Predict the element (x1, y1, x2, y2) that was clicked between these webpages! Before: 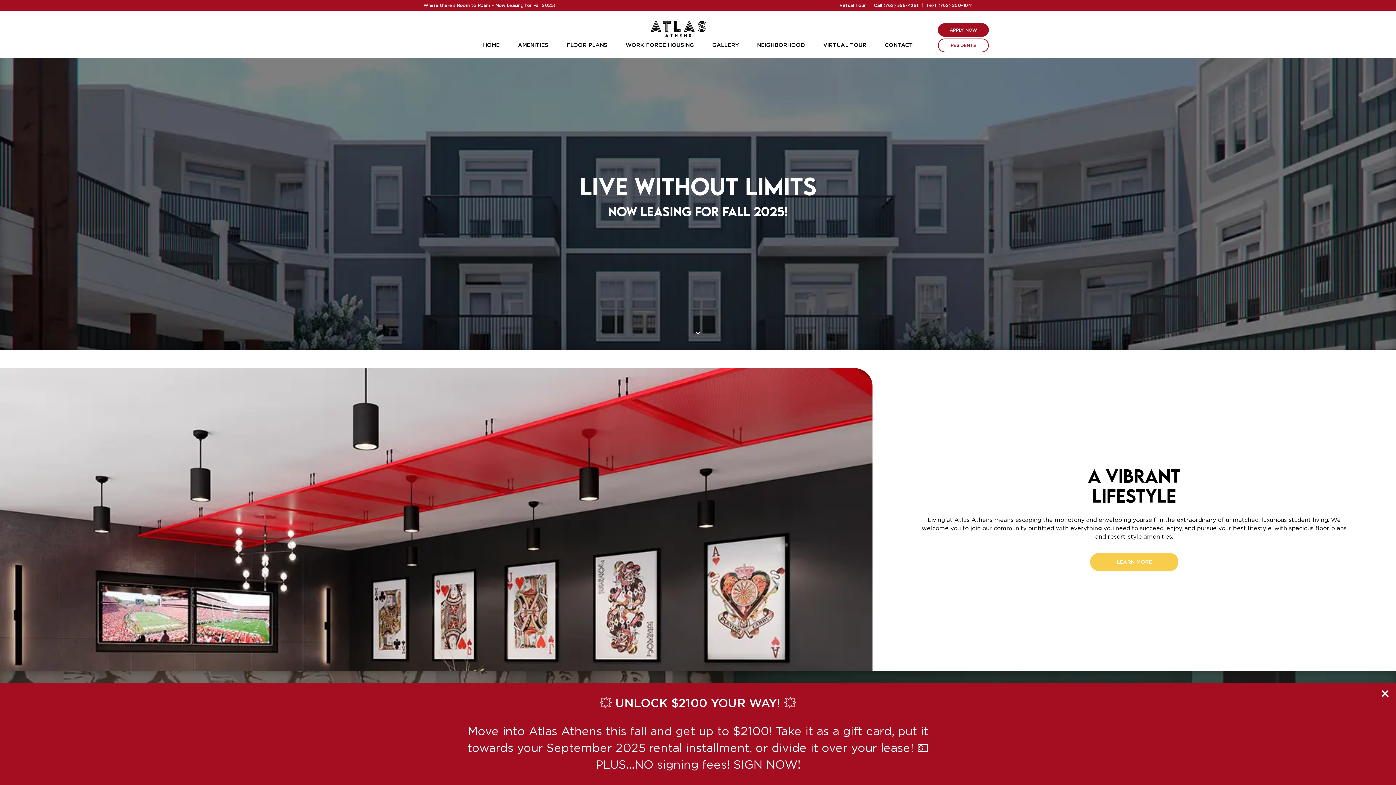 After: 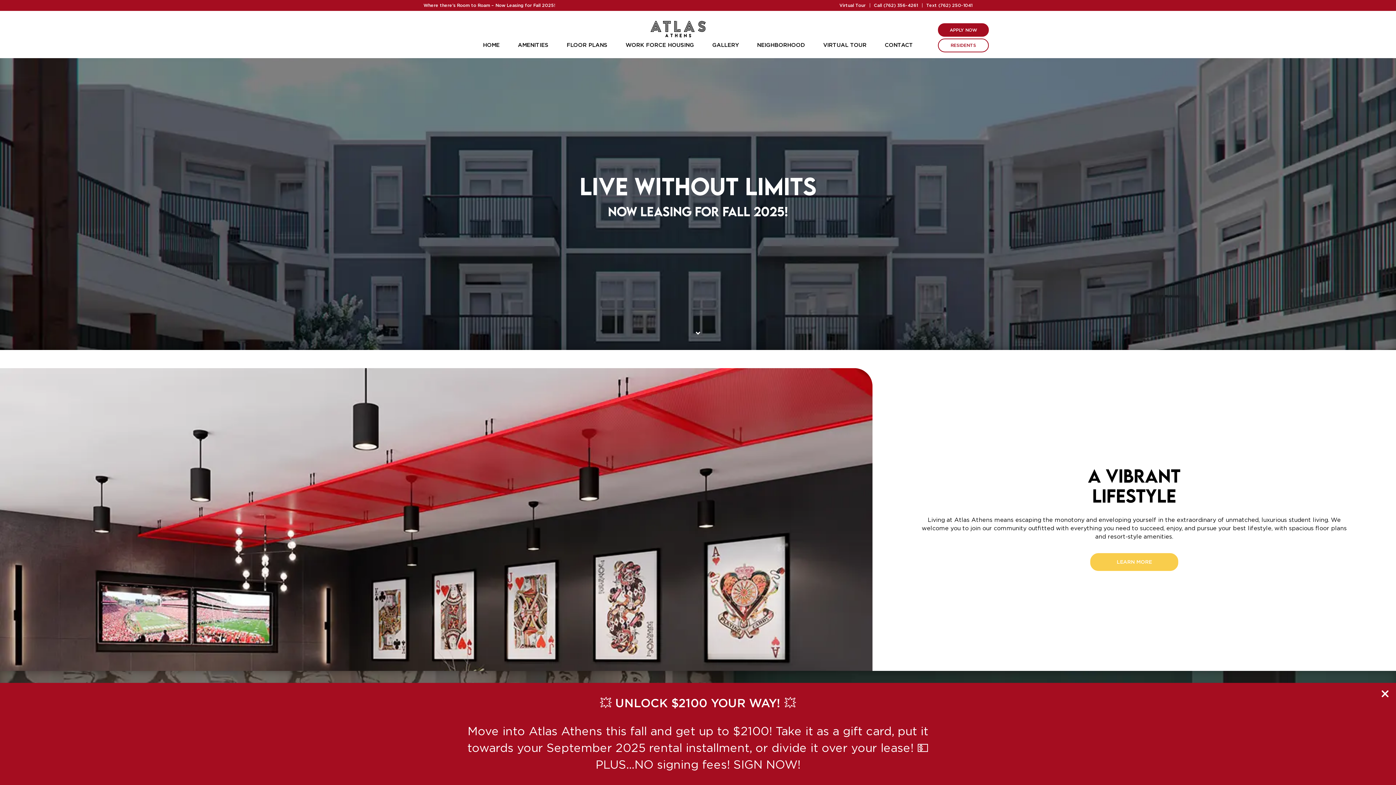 Action: label: Home bbox: (650, 20, 746, 37)